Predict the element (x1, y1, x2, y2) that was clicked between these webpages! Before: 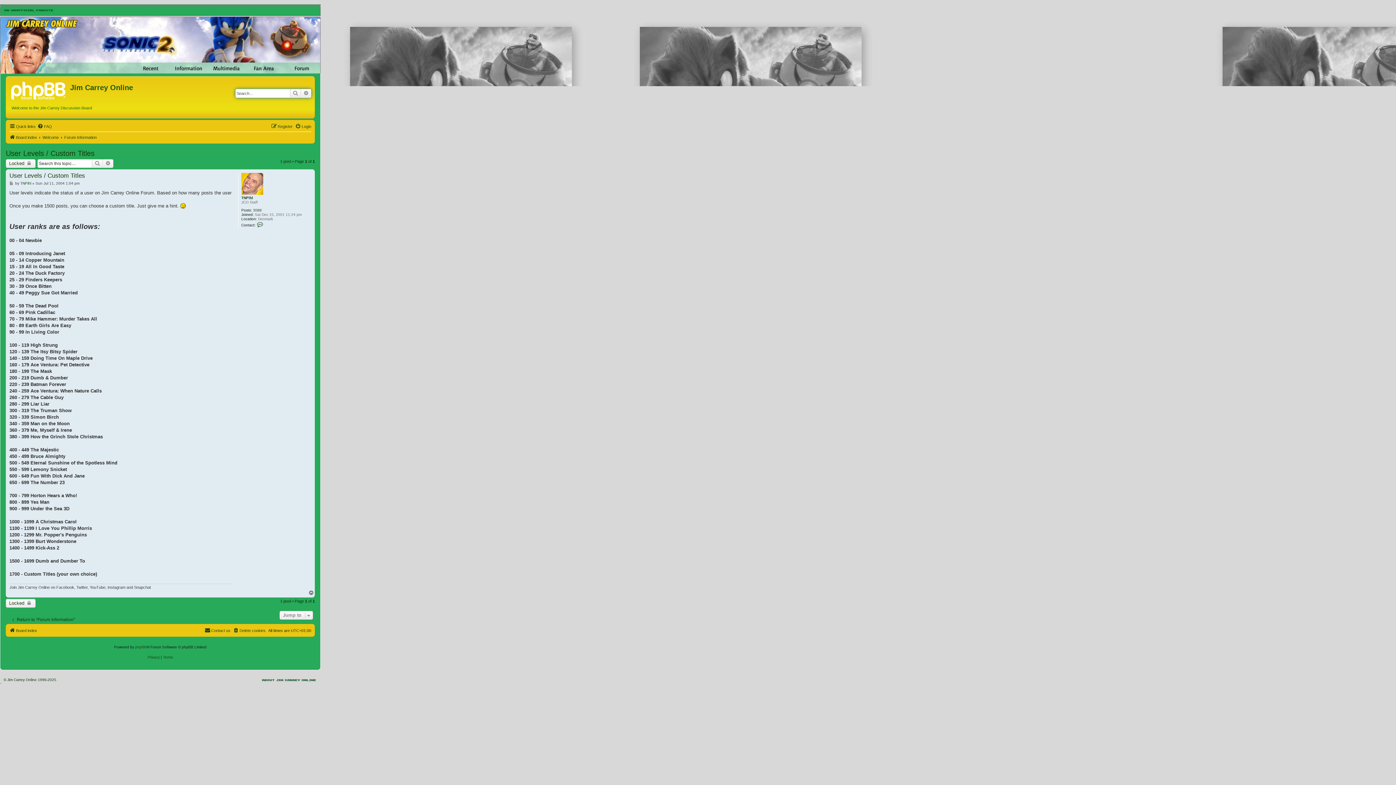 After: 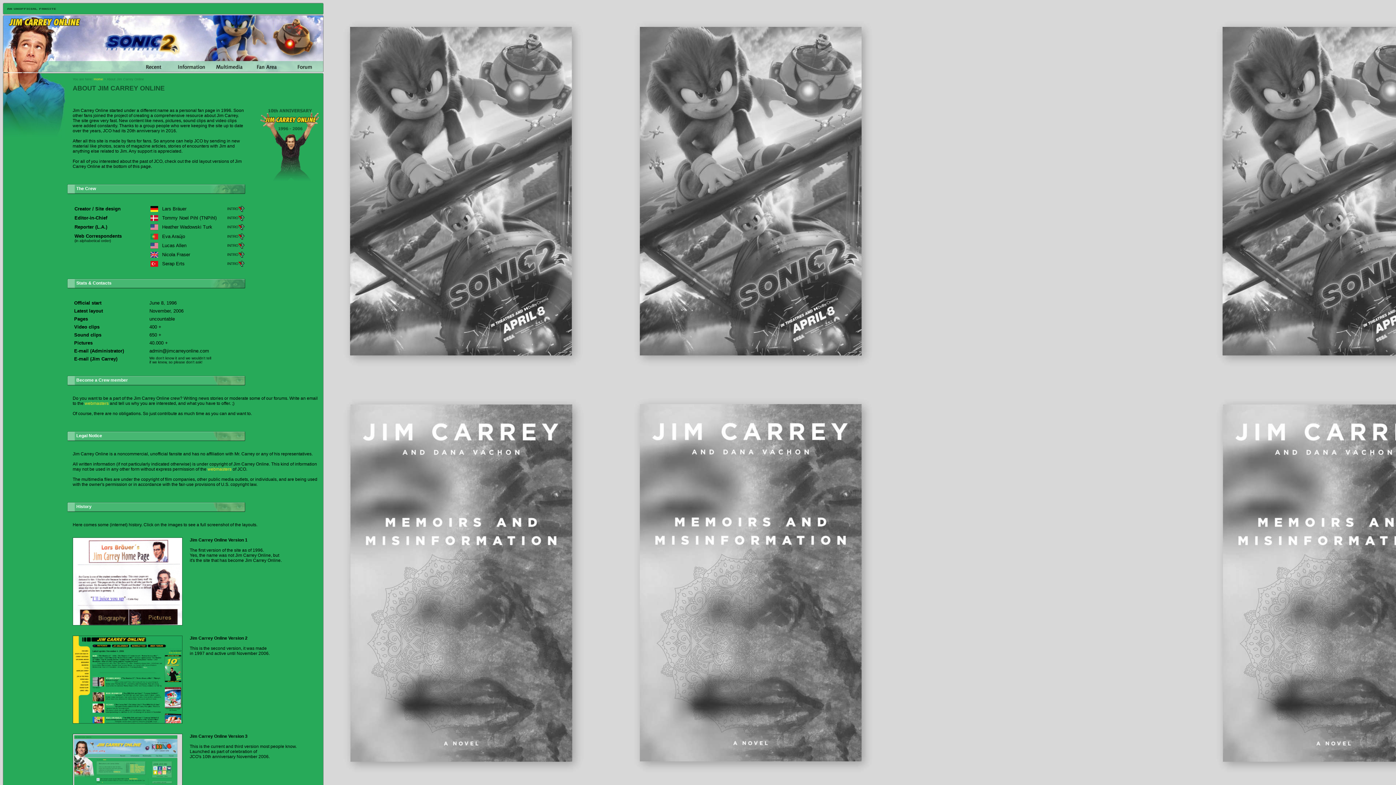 Action: bbox: (261, 678, 317, 682)